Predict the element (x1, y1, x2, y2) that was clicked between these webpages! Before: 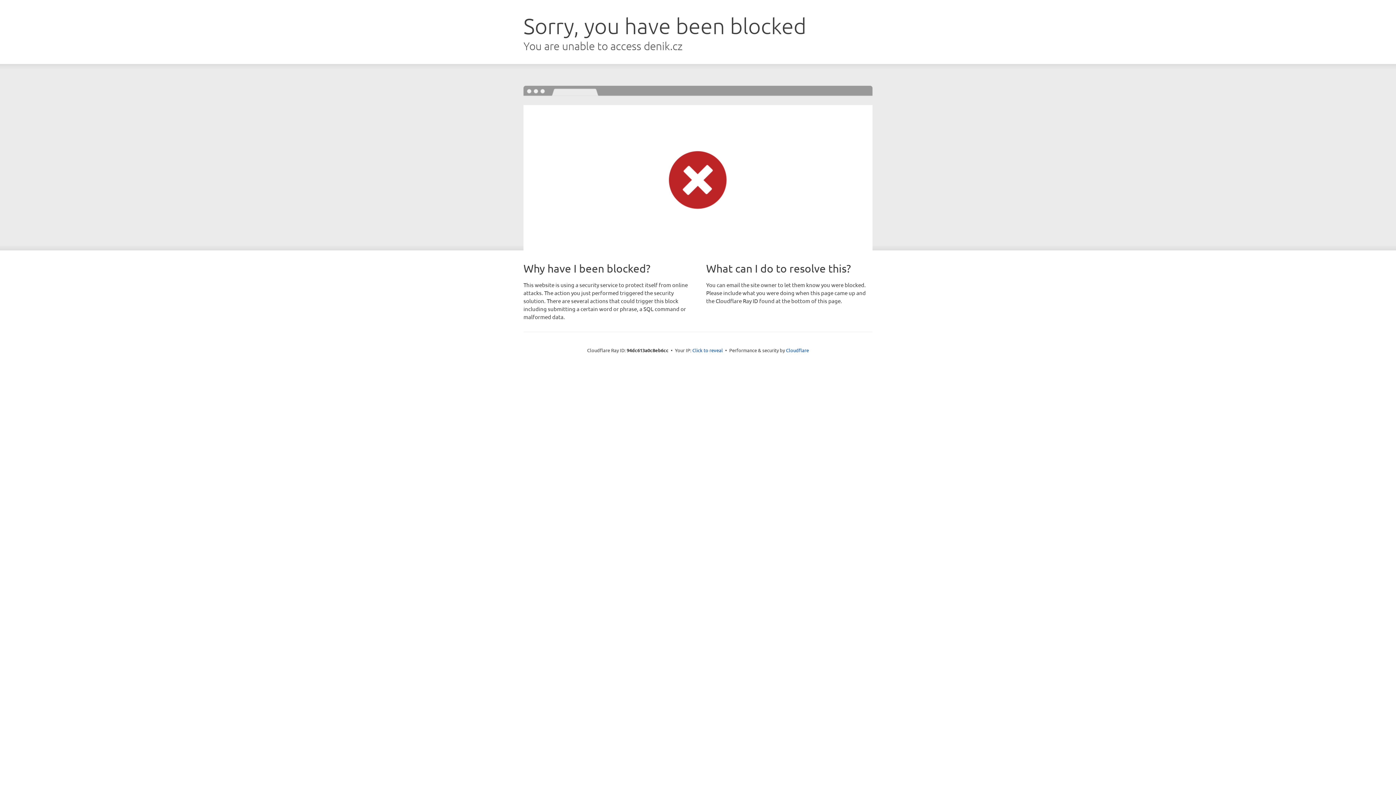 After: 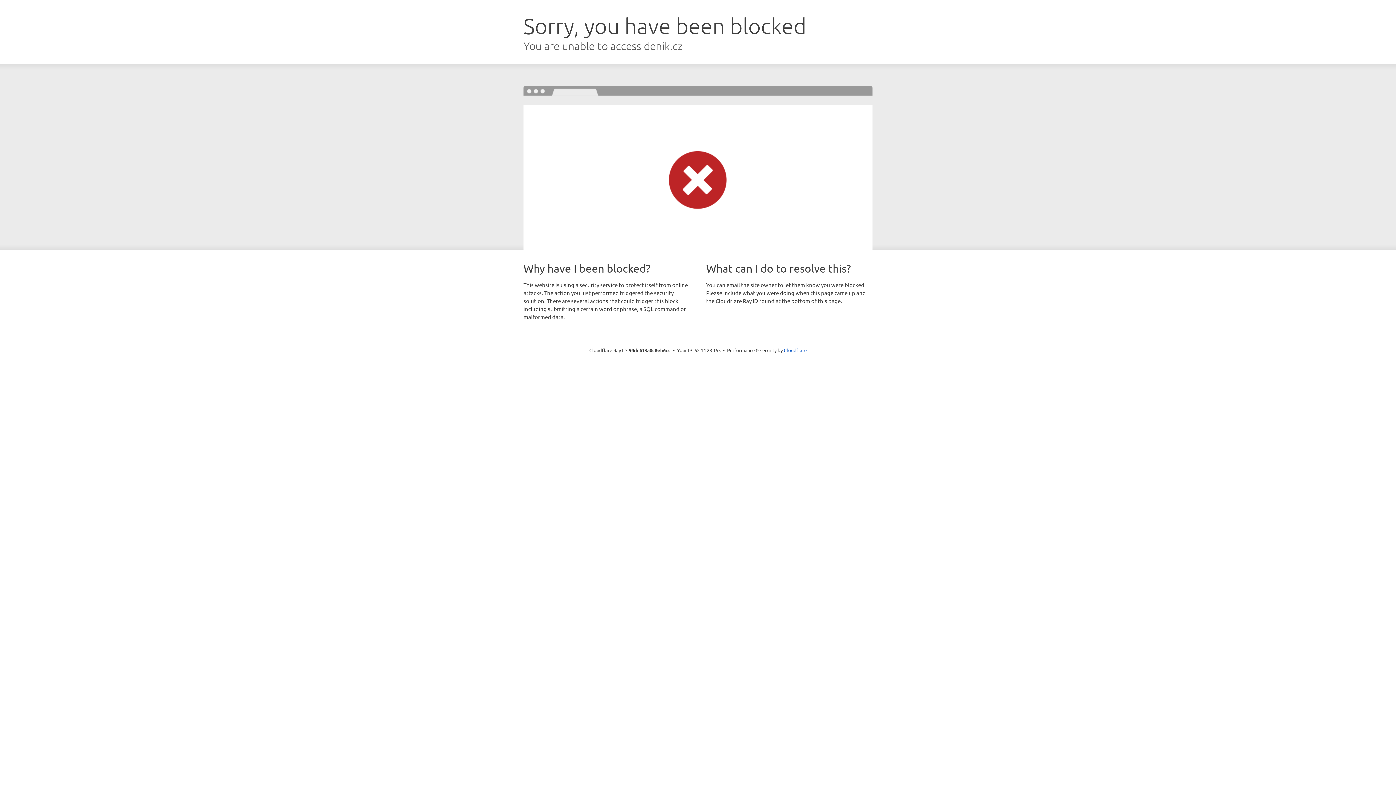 Action: bbox: (692, 346, 723, 353) label: Click to reveal